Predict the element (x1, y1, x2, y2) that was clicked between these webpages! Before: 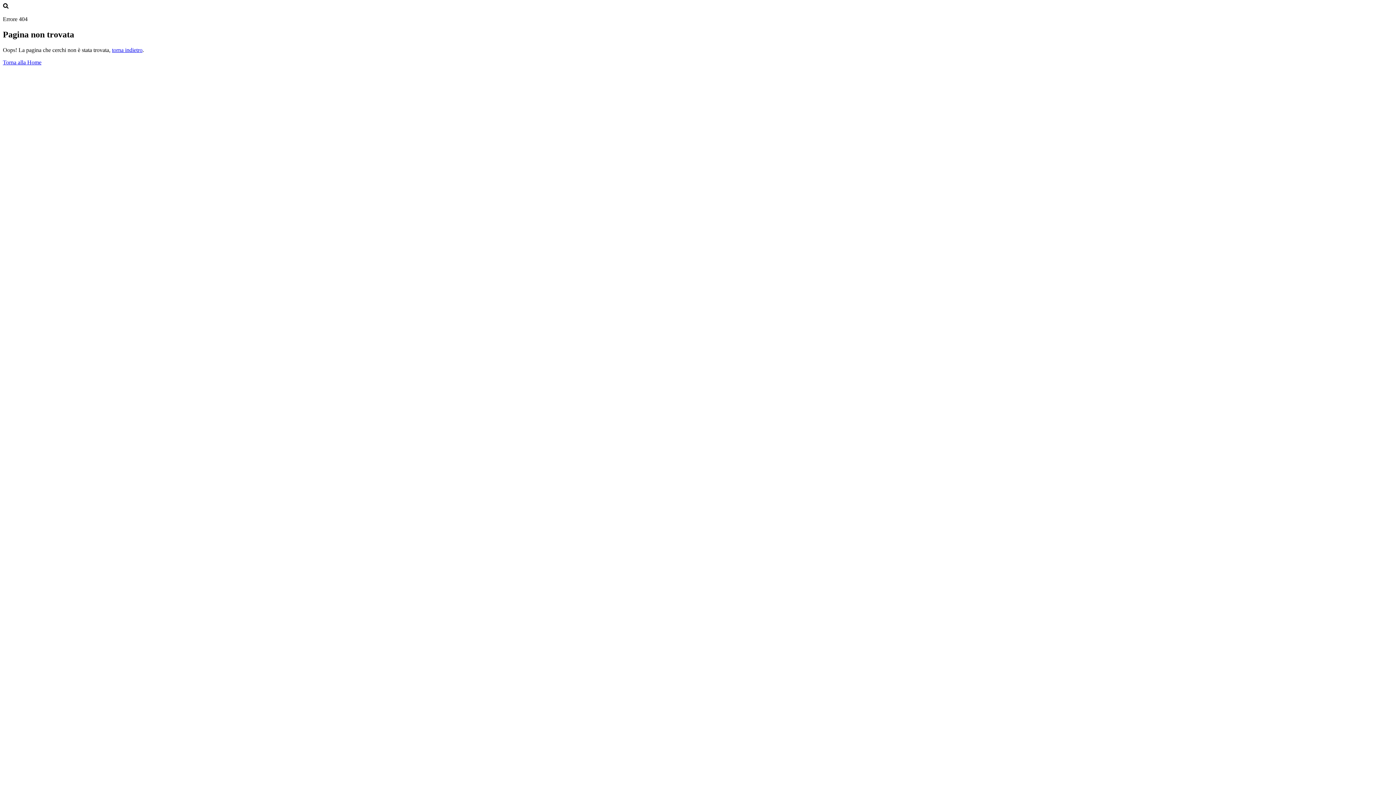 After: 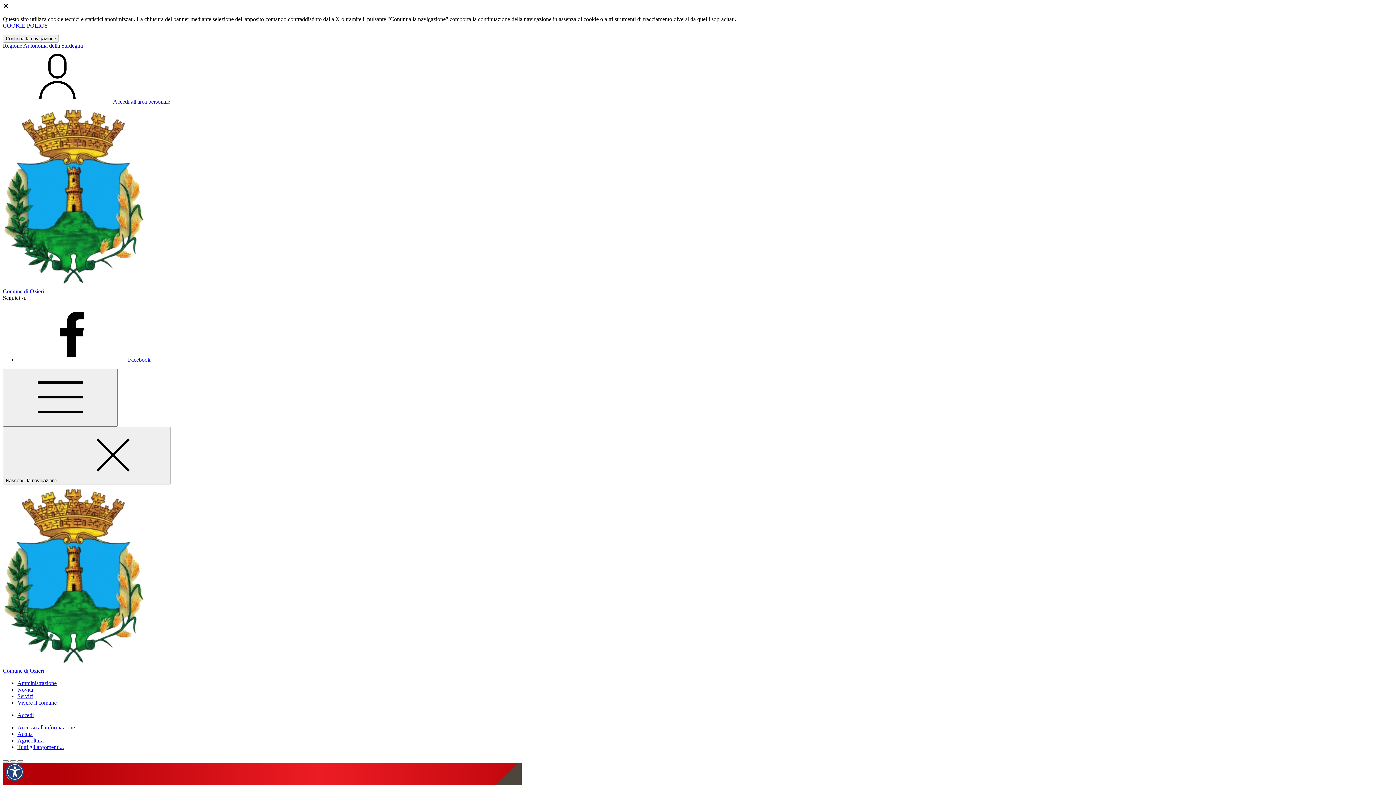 Action: bbox: (2, 59, 41, 65) label: Torna alla Home